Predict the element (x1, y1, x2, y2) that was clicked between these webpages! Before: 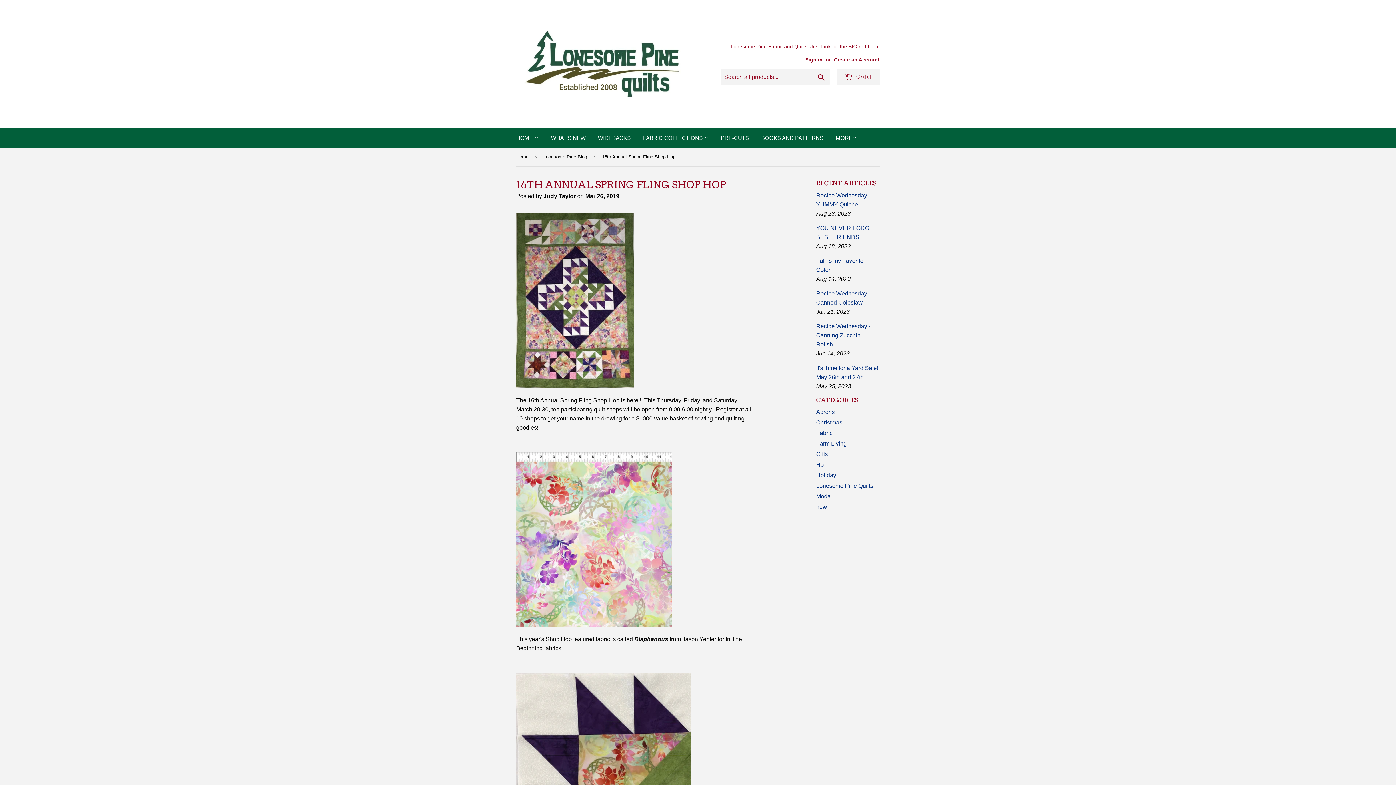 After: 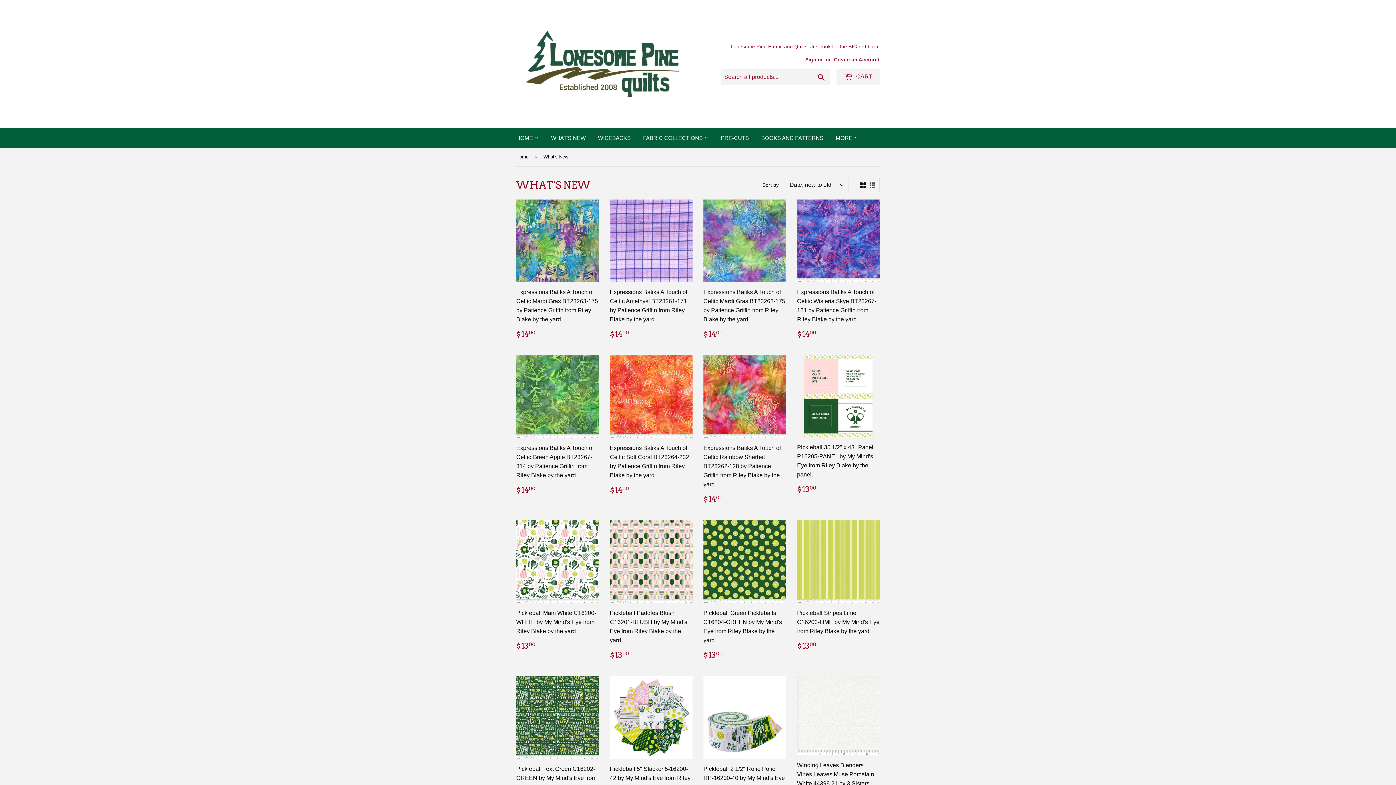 Action: label: WHAT'S NEW bbox: (545, 128, 591, 148)